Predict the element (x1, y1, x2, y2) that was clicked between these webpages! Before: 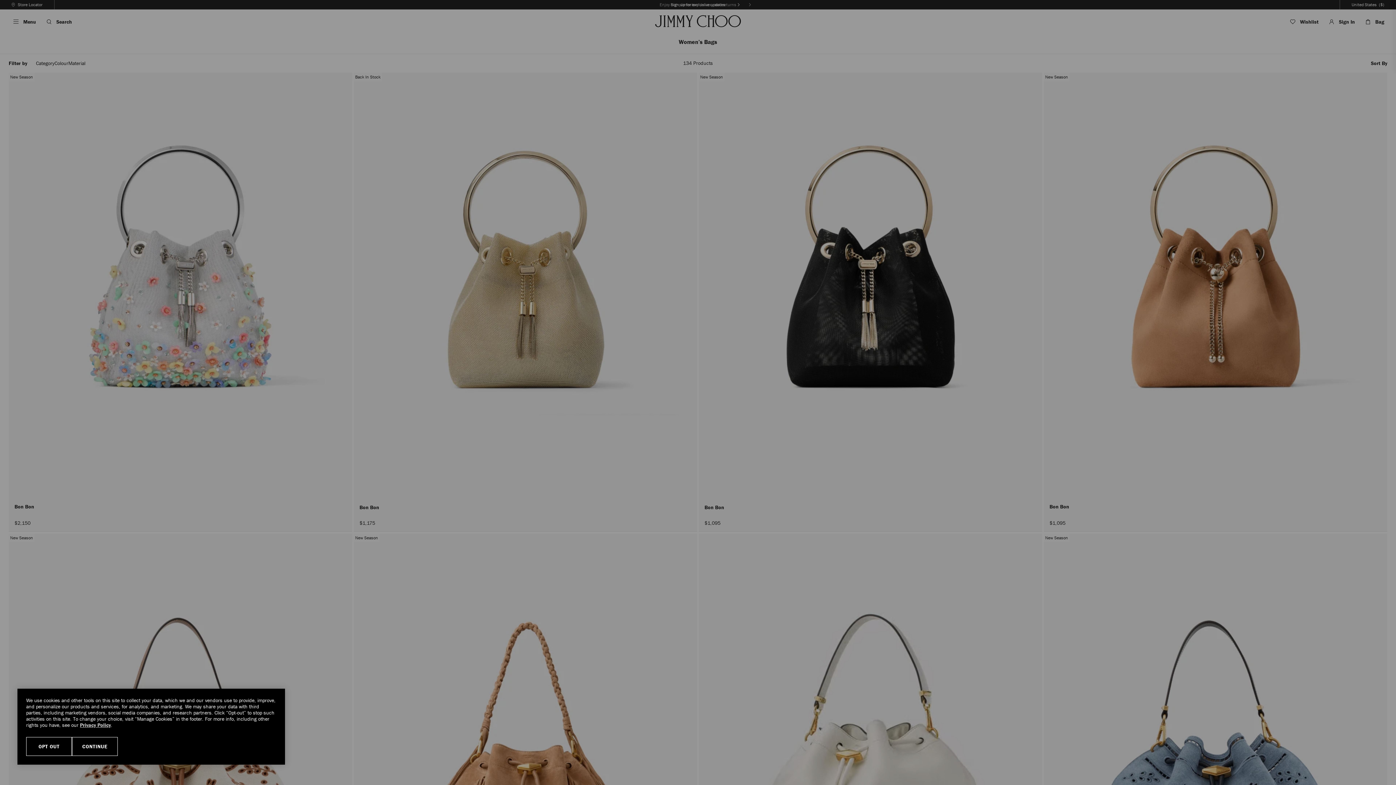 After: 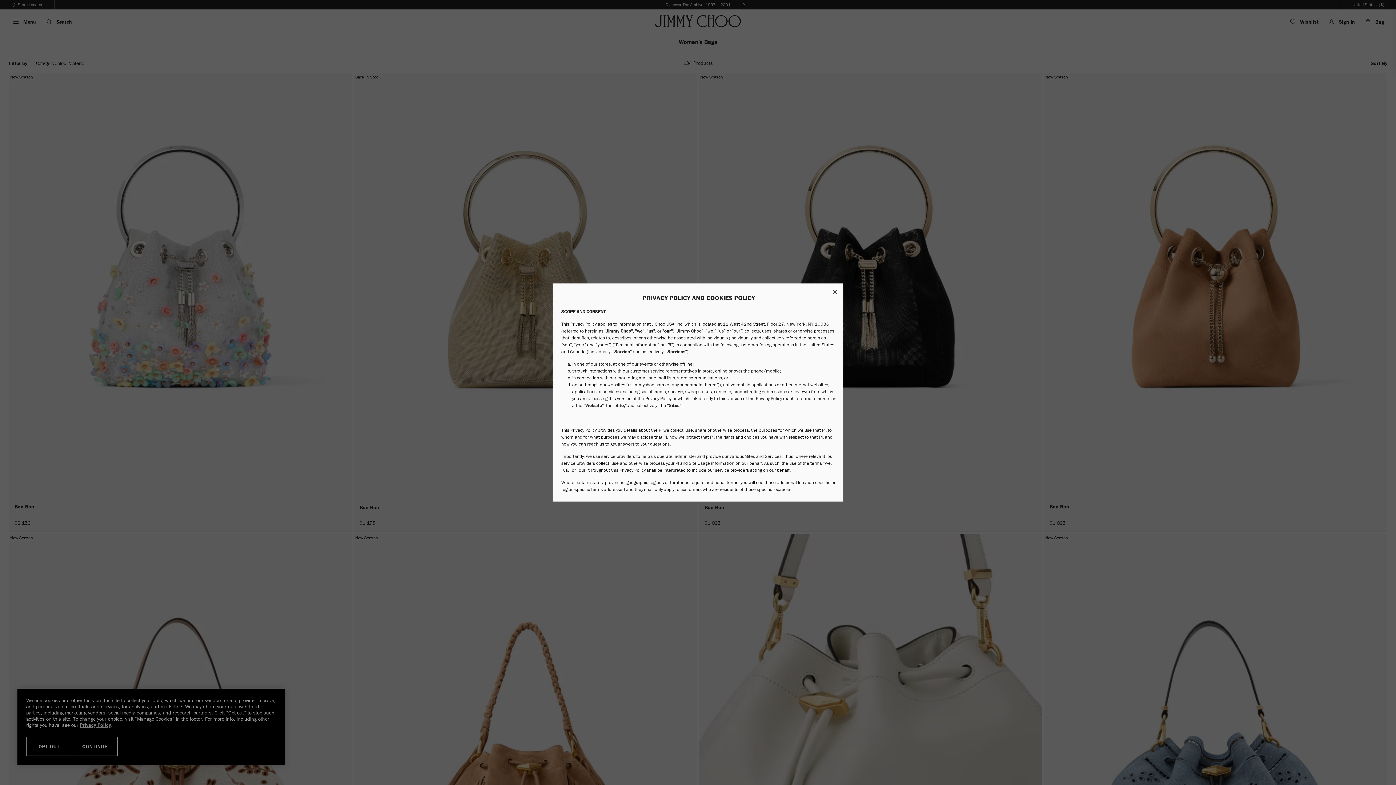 Action: bbox: (80, 722, 110, 728) label: Privacy Policy